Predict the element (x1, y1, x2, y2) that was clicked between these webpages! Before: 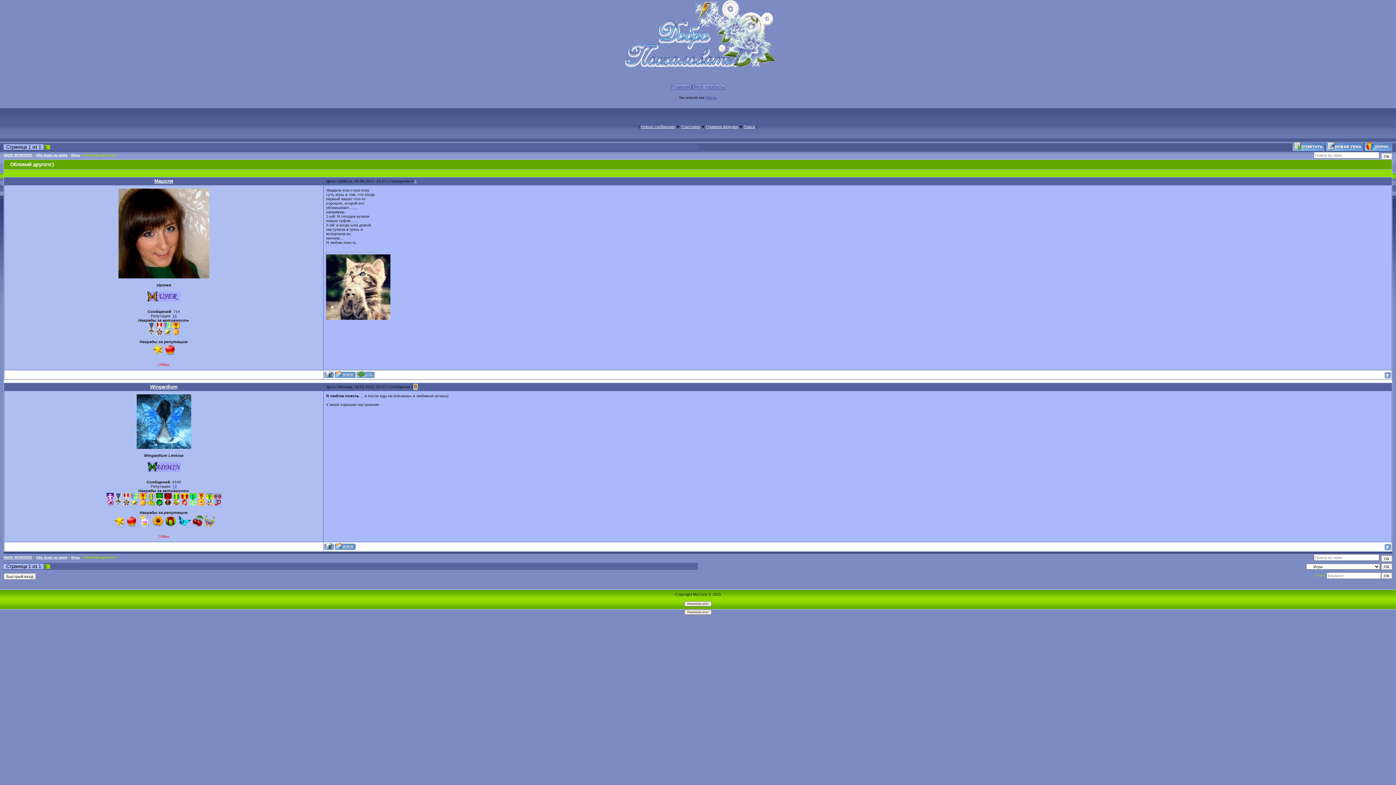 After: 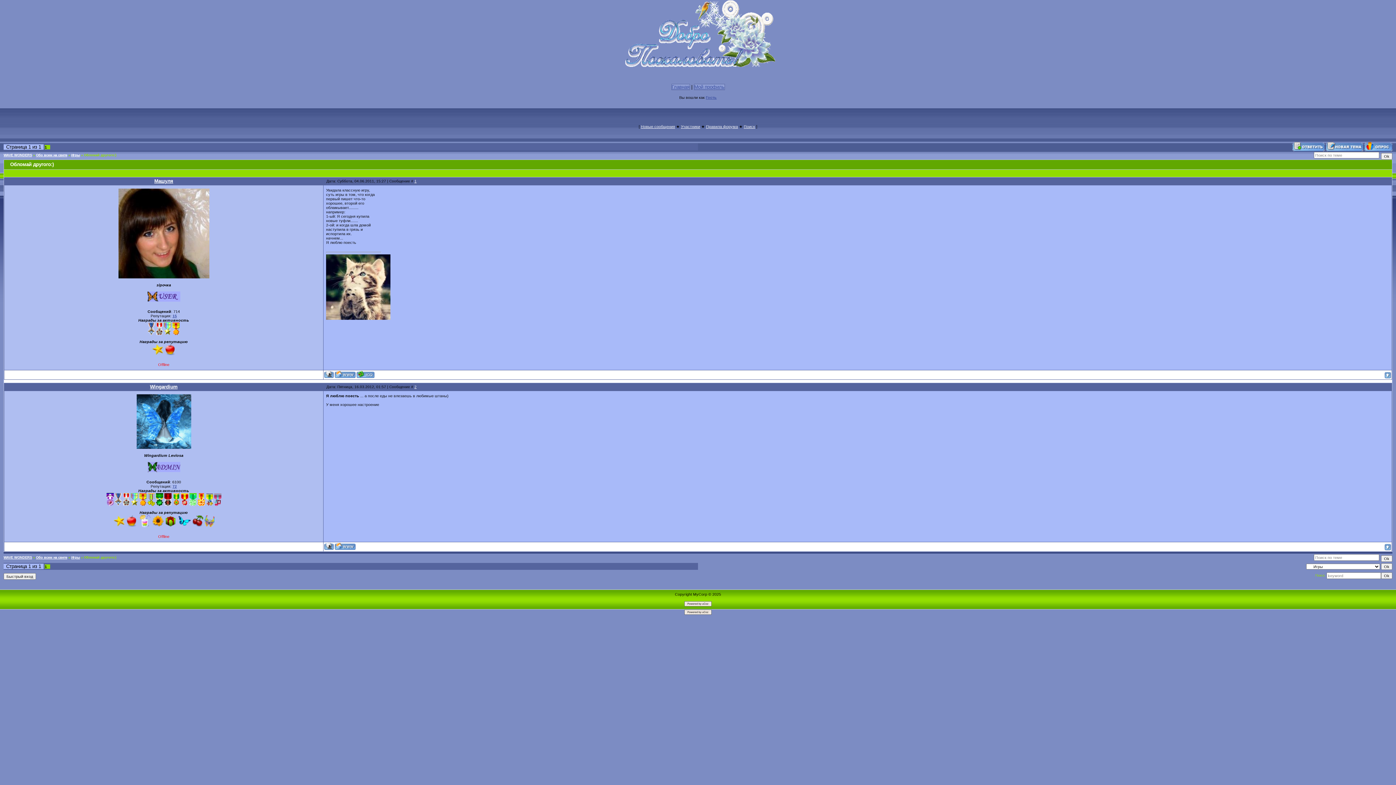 Action: bbox: (326, 316, 390, 320)